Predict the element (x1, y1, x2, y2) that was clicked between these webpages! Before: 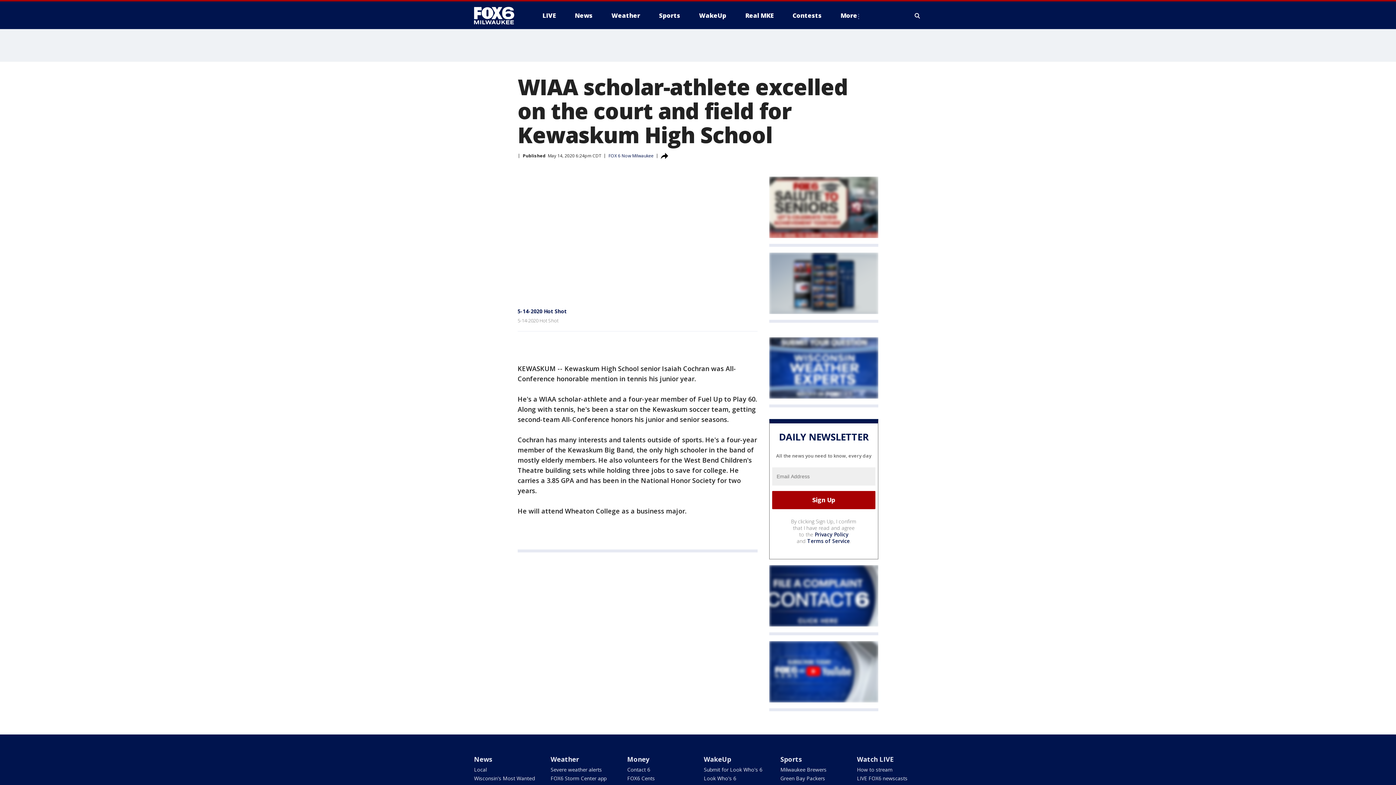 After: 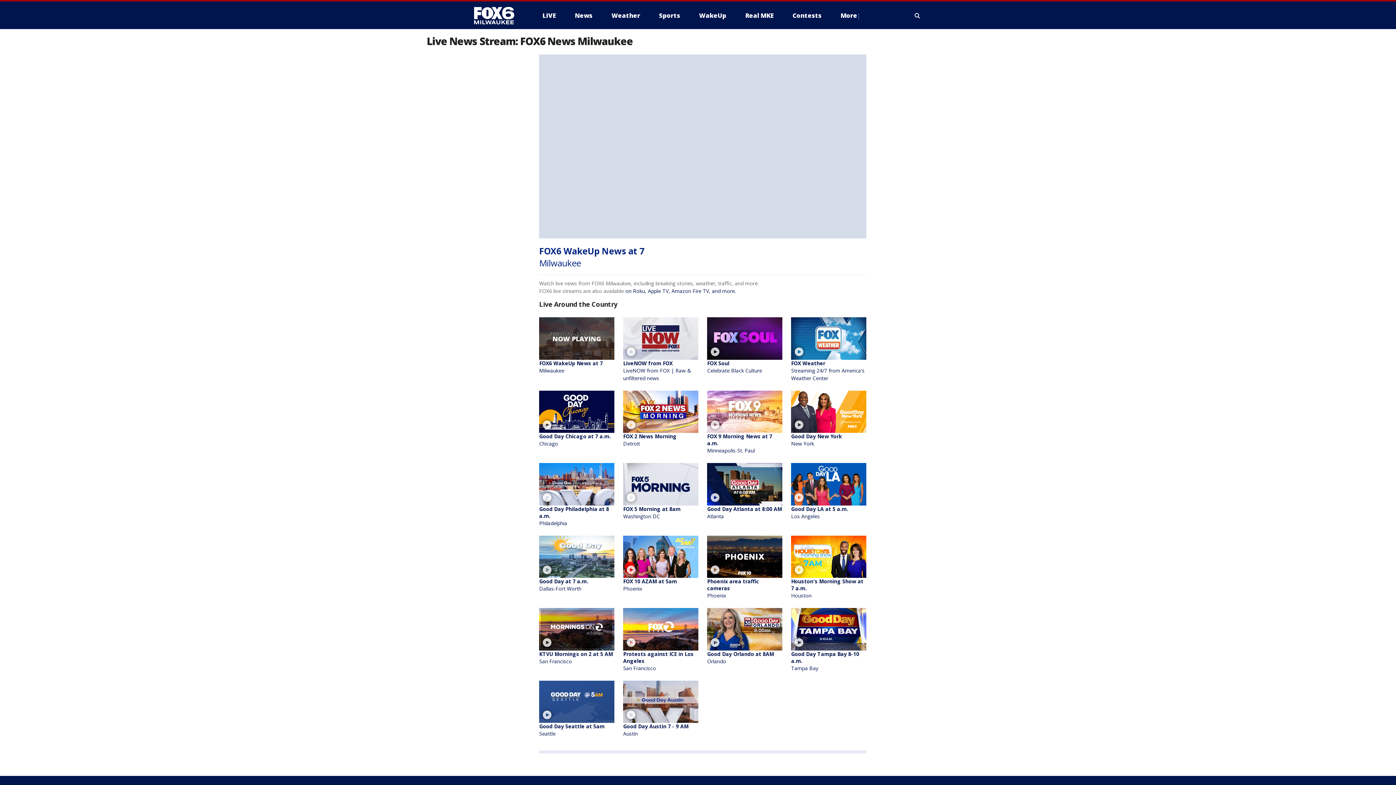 Action: label: LIVE FOX6 newscasts bbox: (857, 775, 907, 782)